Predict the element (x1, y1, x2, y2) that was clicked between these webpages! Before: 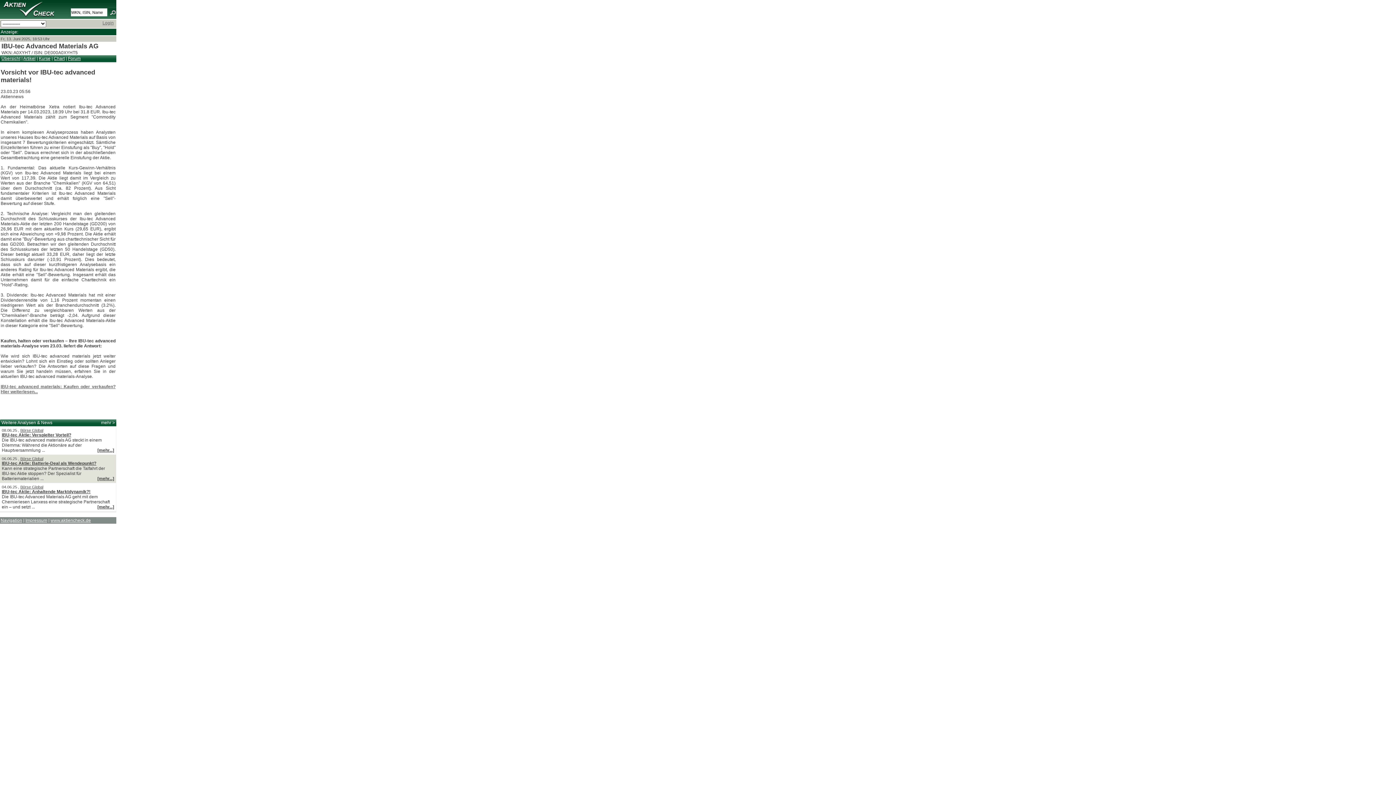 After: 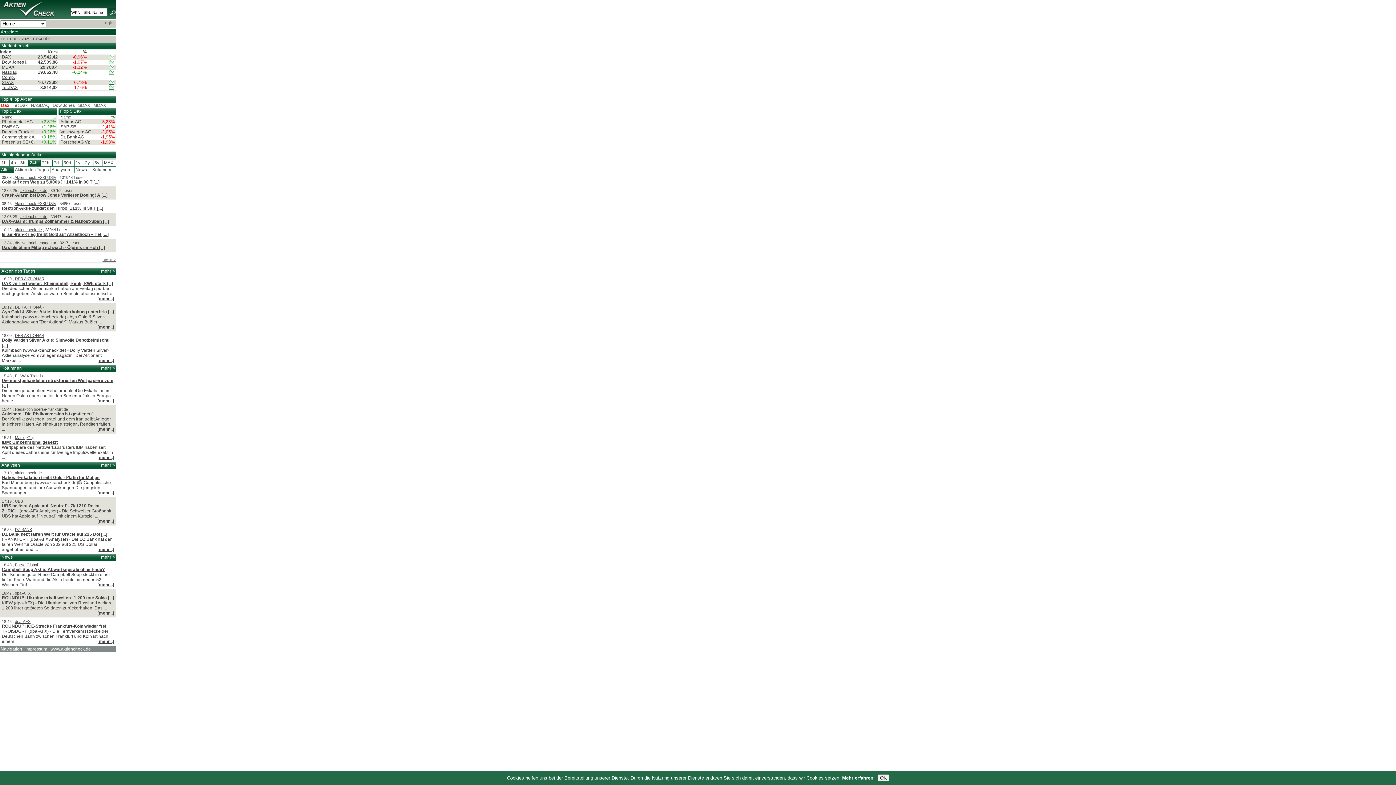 Action: bbox: (0, 0, 69, 18)